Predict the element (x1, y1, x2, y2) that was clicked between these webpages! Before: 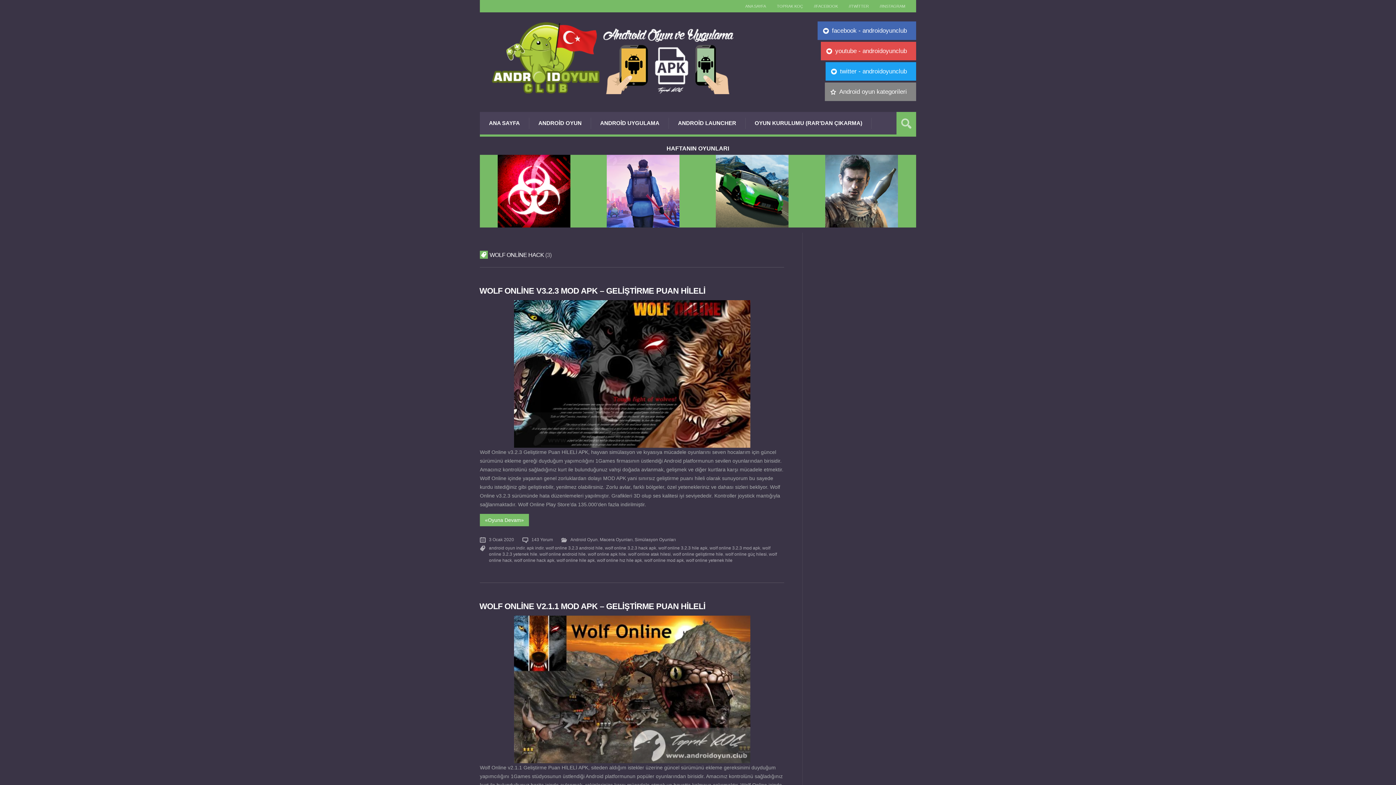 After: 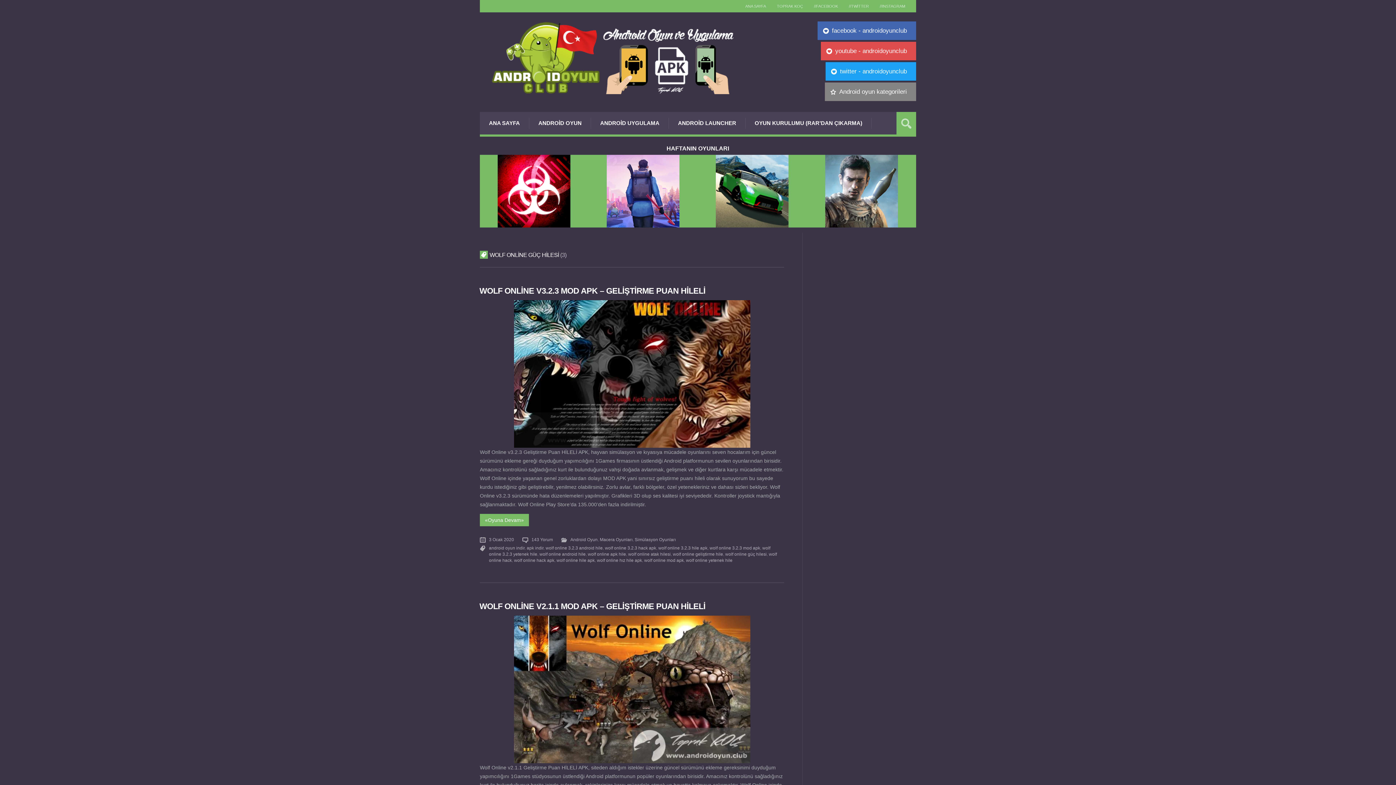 Action: bbox: (725, 551, 766, 557) label: wolf online güç hilesi